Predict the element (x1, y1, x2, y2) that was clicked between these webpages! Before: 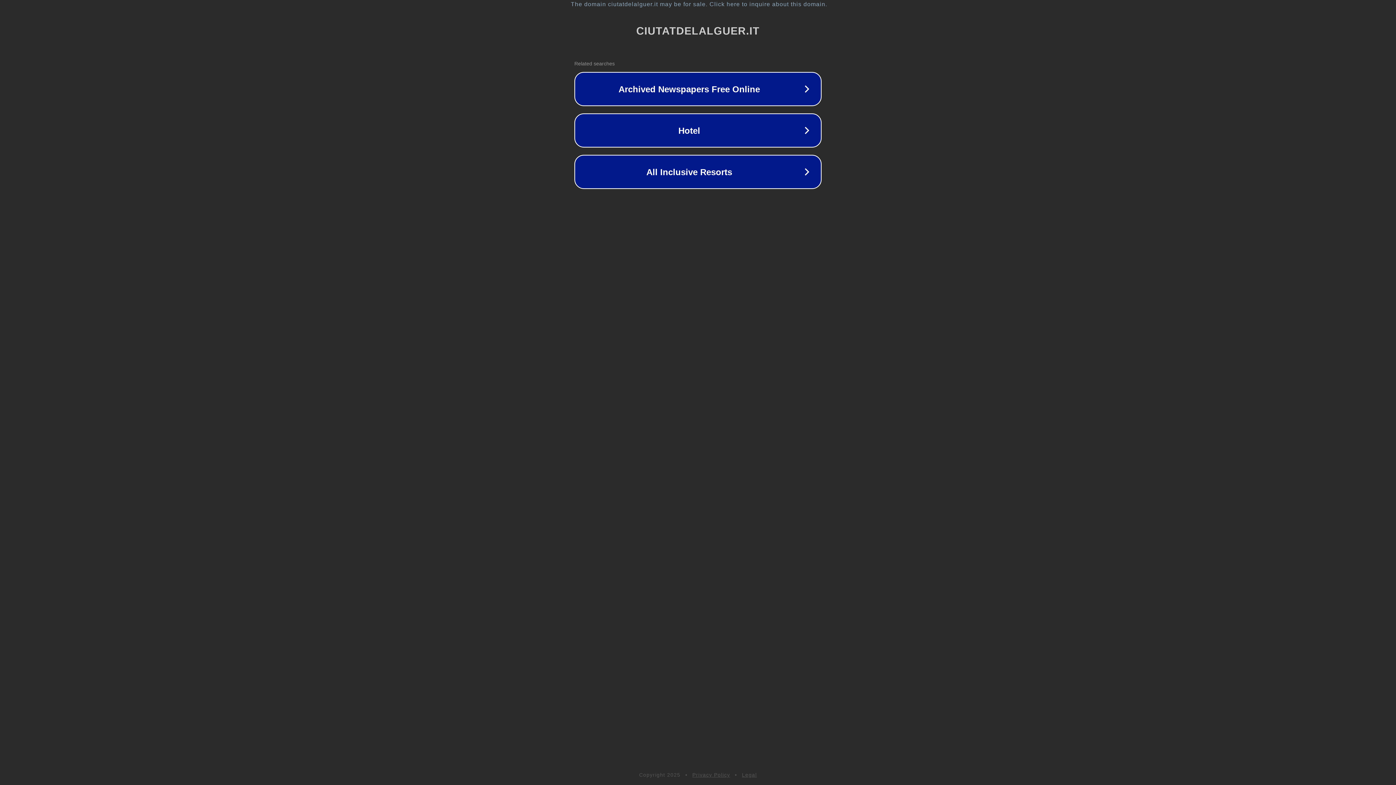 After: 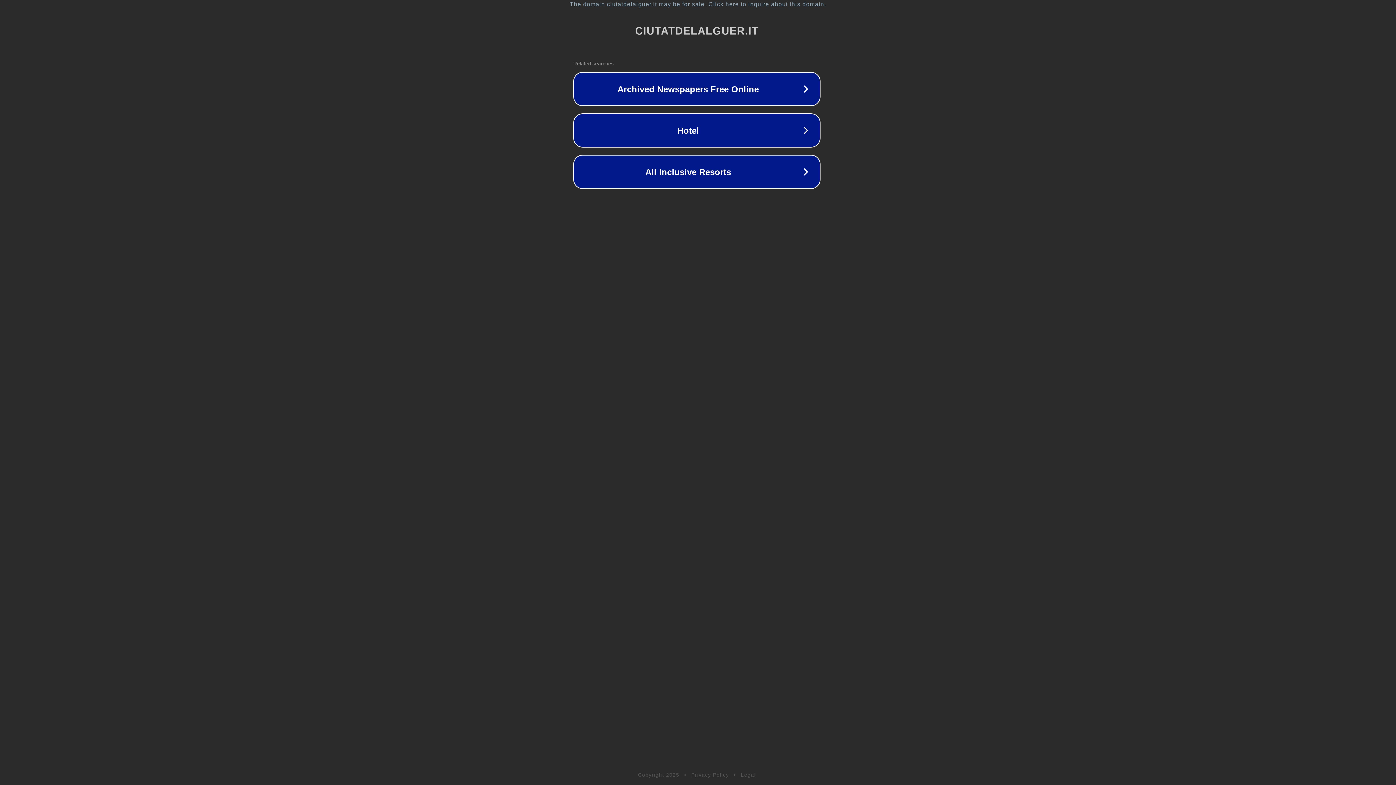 Action: bbox: (1, 1, 1397, 7) label: The domain ciutatdelalguer.it may be for sale. Click here to inquire about this domain.